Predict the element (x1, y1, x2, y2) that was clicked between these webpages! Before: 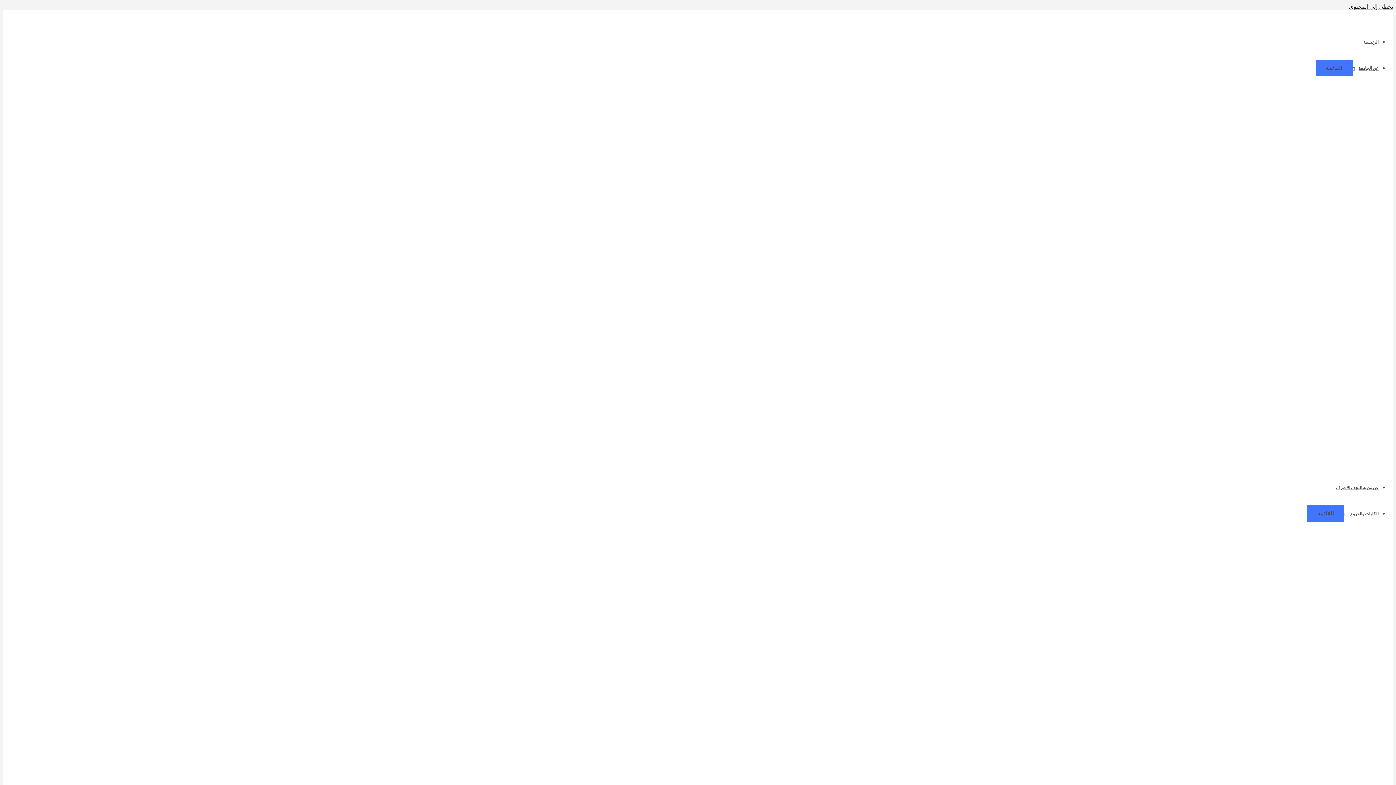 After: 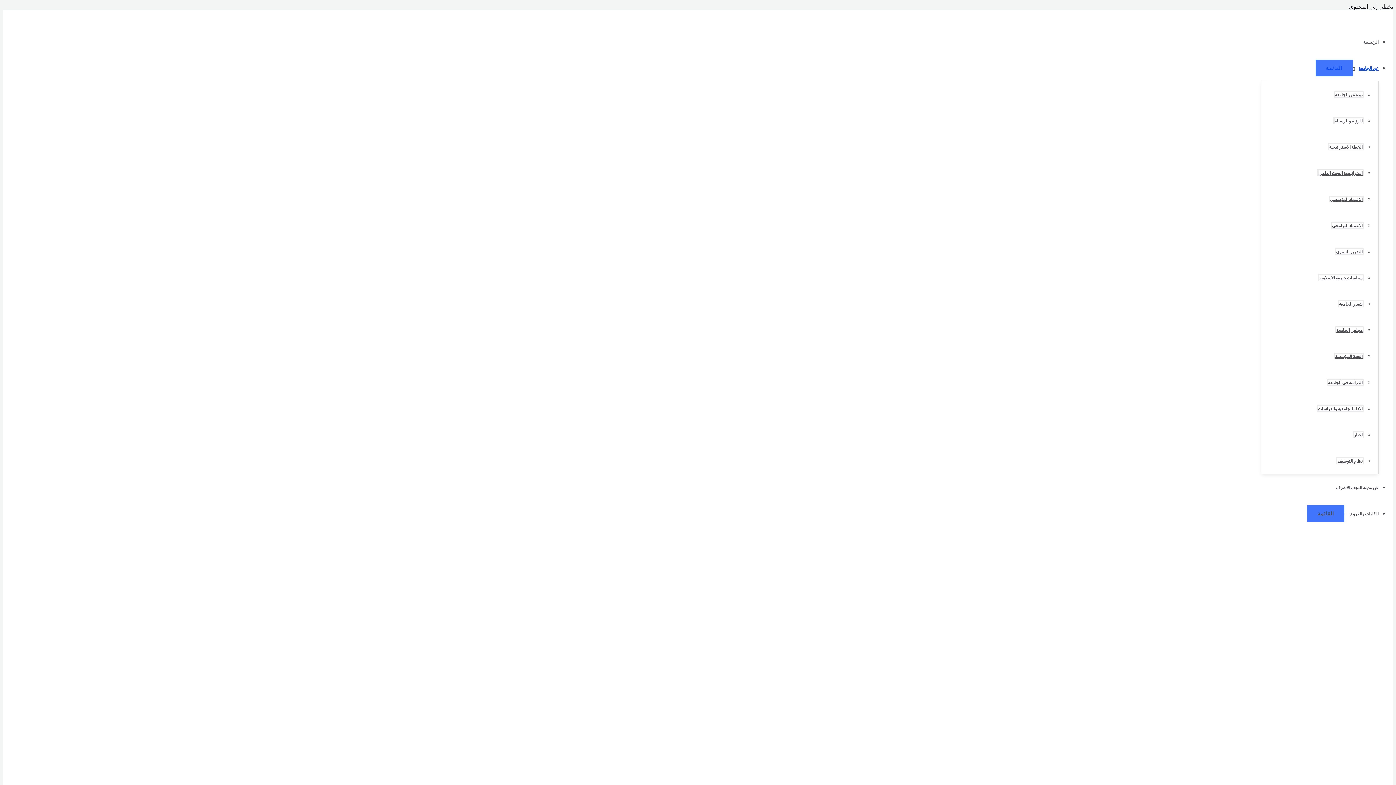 Action: bbox: (1353, 65, 1378, 70) label: عن الجامعة